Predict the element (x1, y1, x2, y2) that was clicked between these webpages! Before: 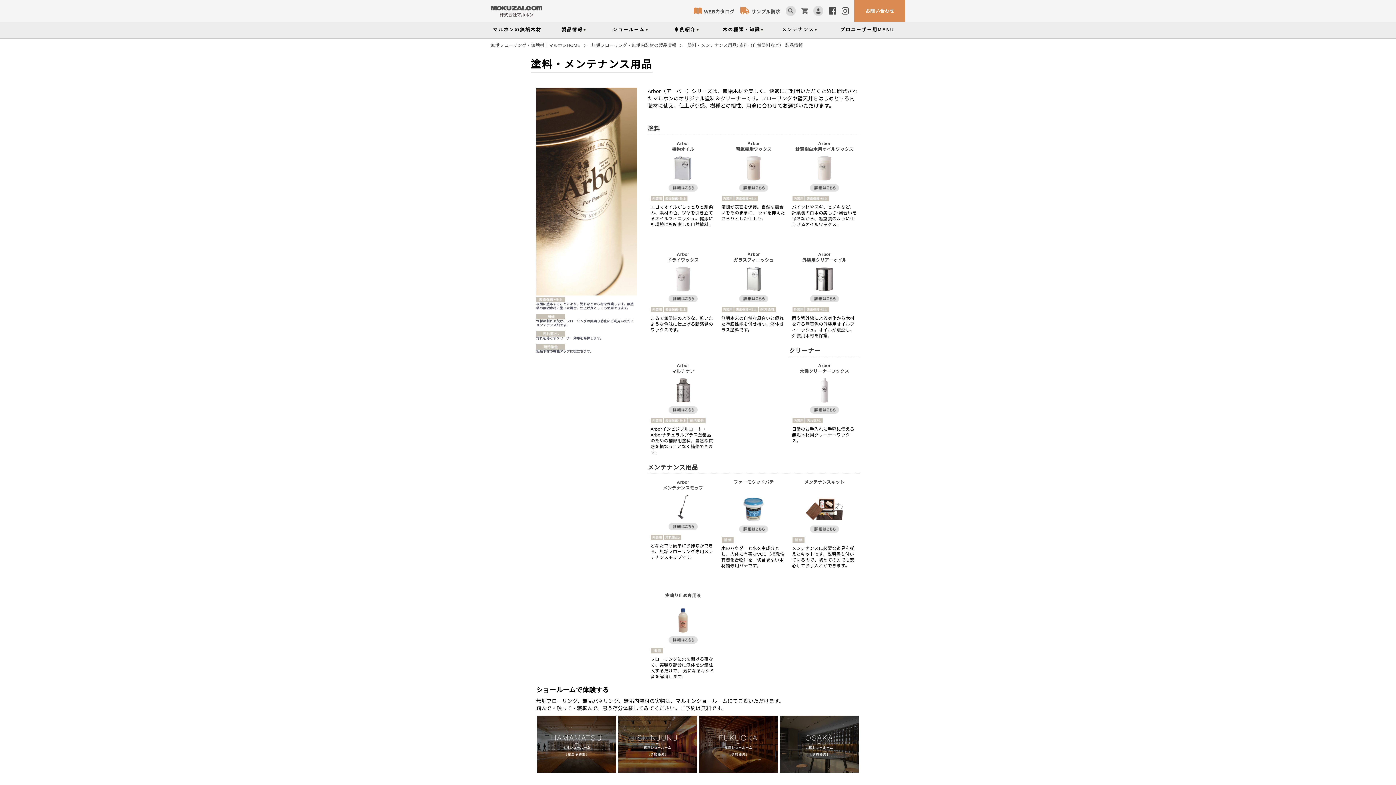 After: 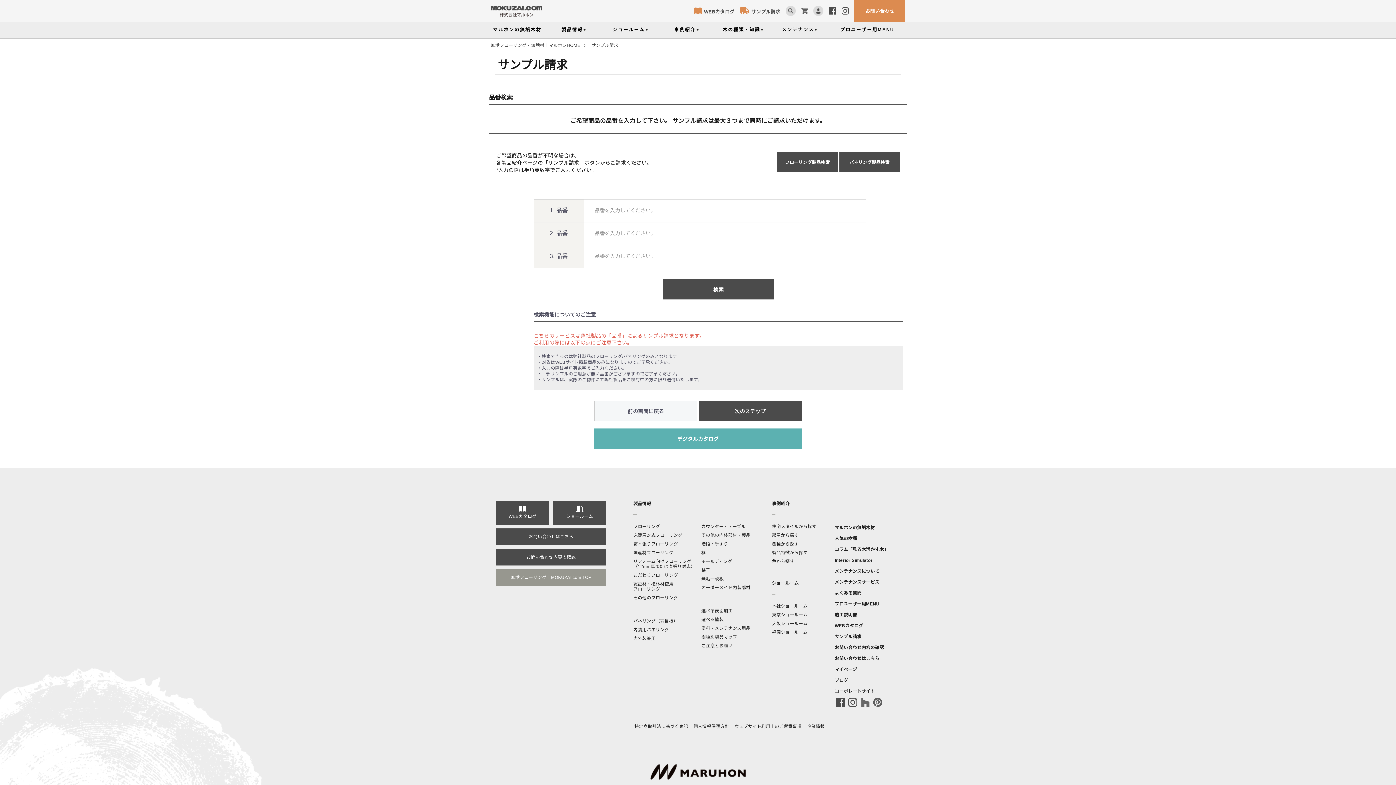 Action: label: サンプル請求 bbox: (740, 0, 780, 21)